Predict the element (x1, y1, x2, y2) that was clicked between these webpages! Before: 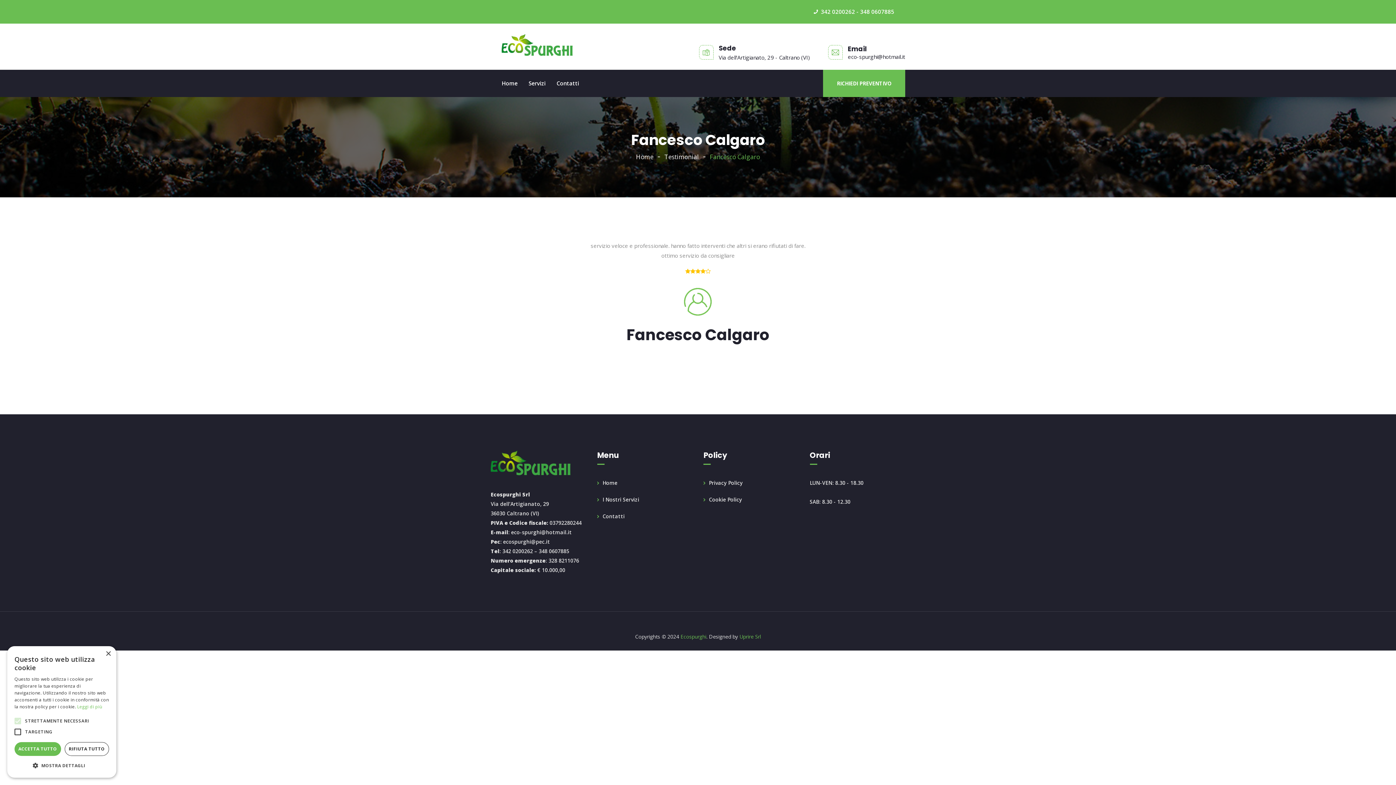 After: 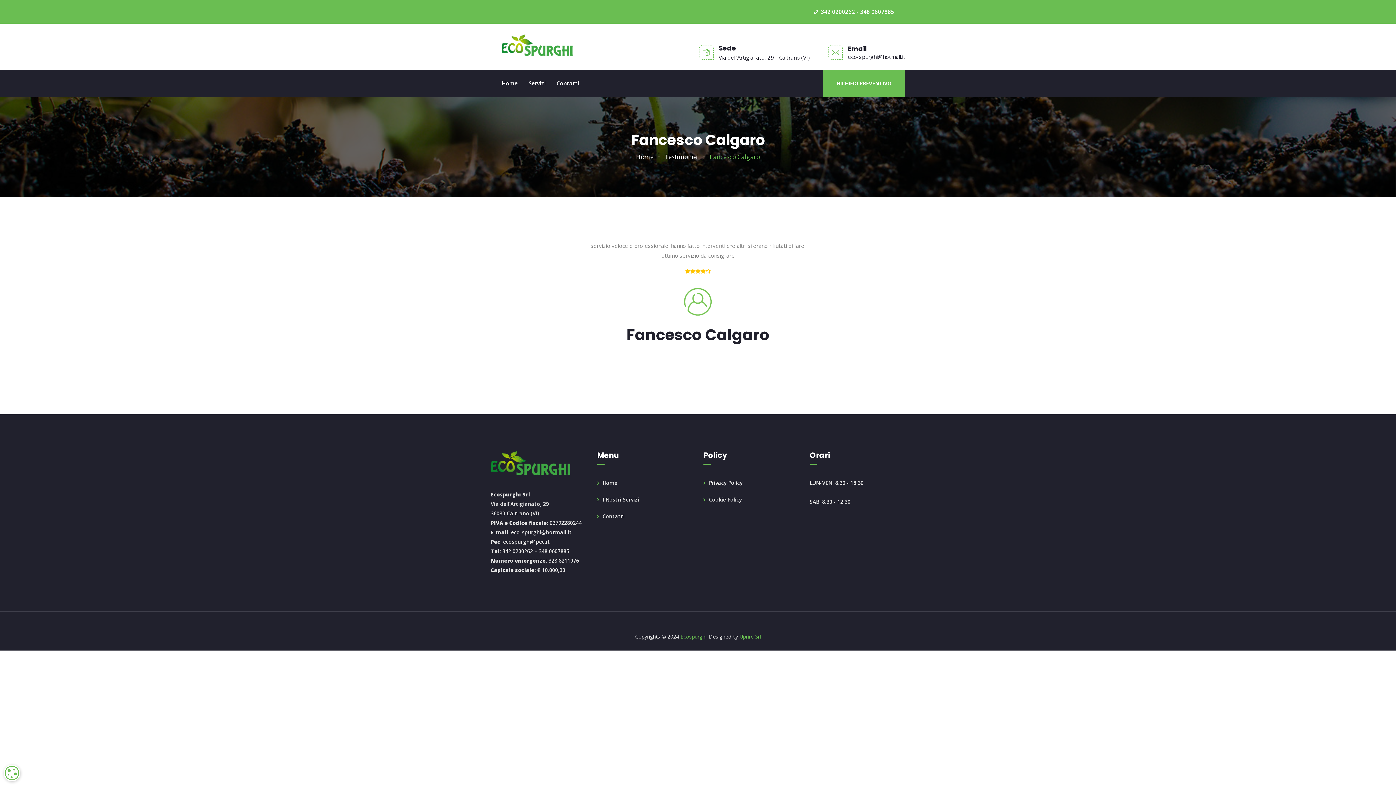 Action: label: Close bbox: (105, 651, 110, 657)